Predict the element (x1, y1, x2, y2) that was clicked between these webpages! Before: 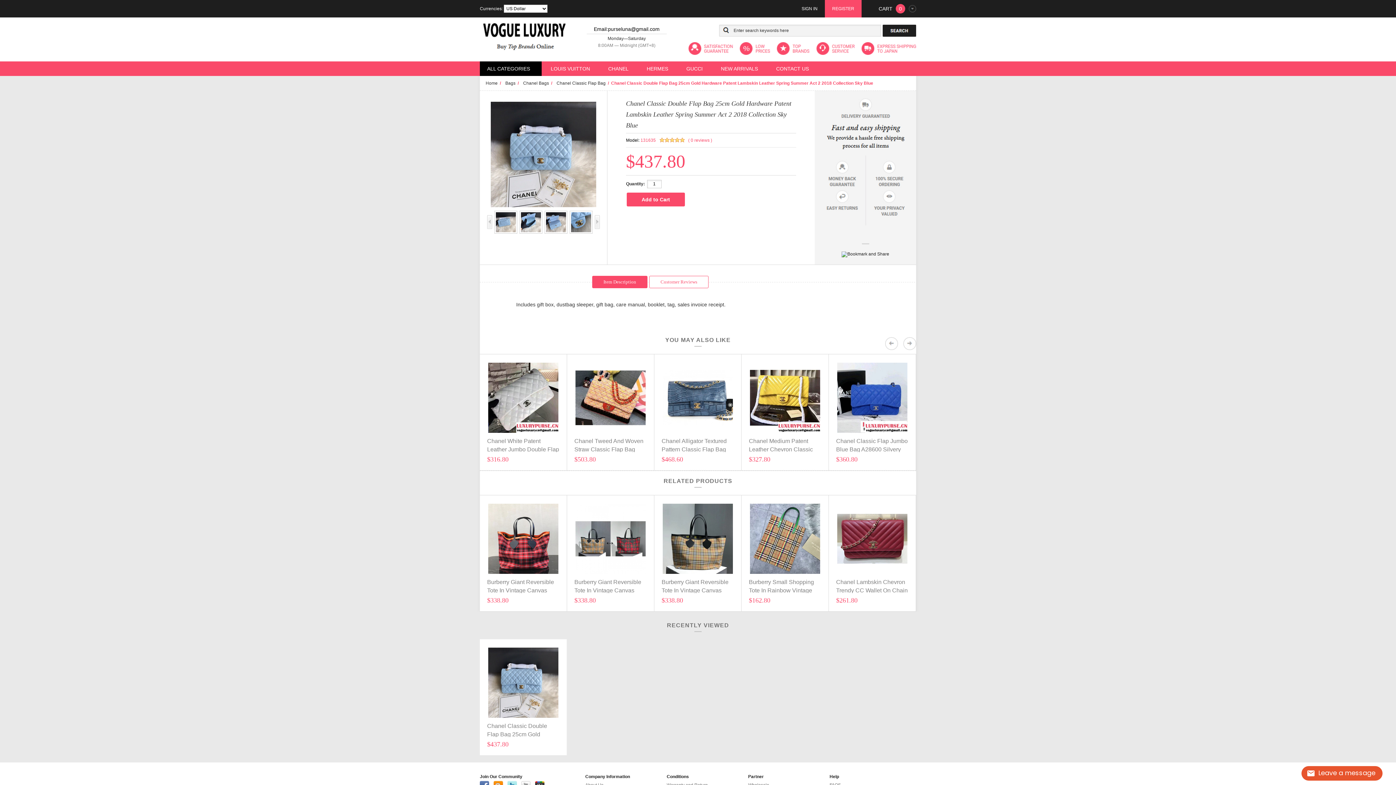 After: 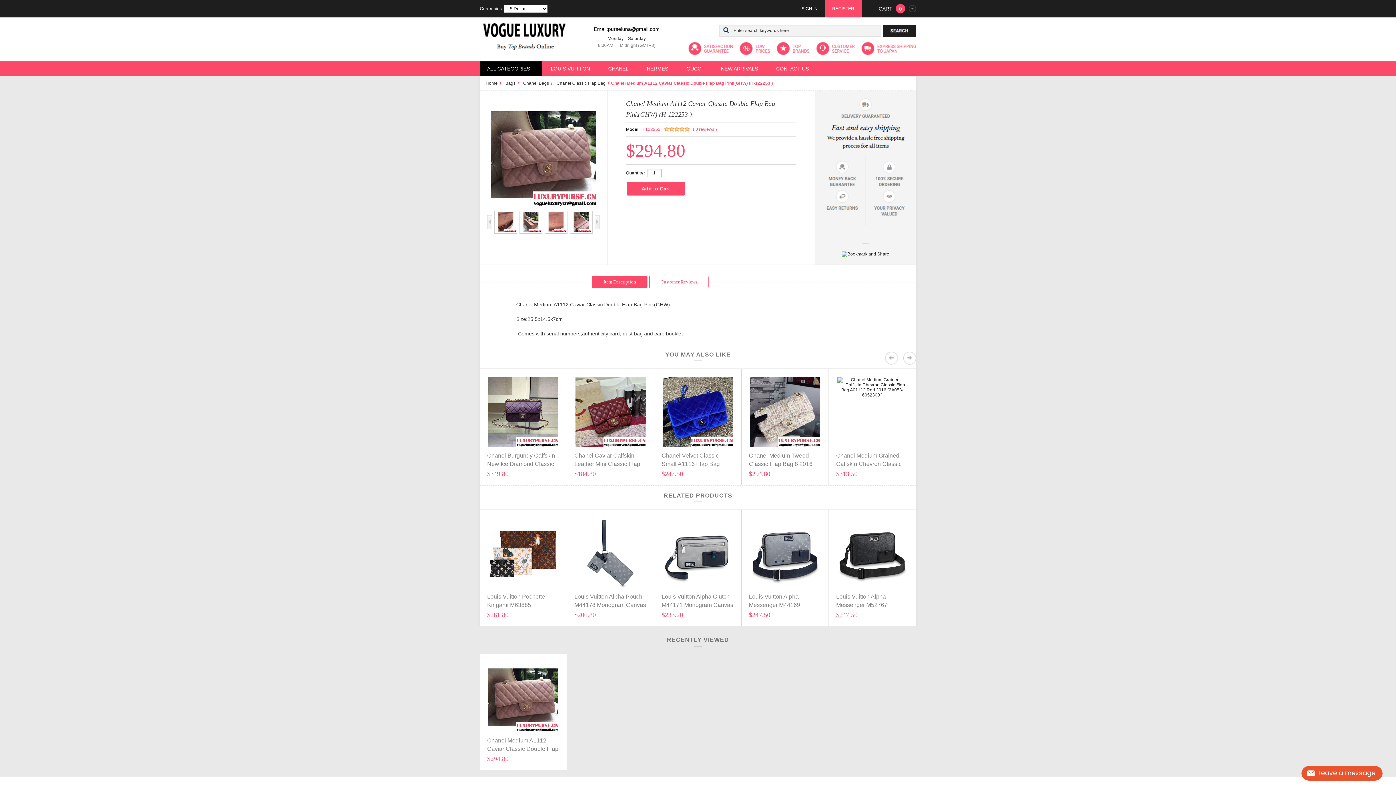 Action: bbox: (488, 362, 558, 368)